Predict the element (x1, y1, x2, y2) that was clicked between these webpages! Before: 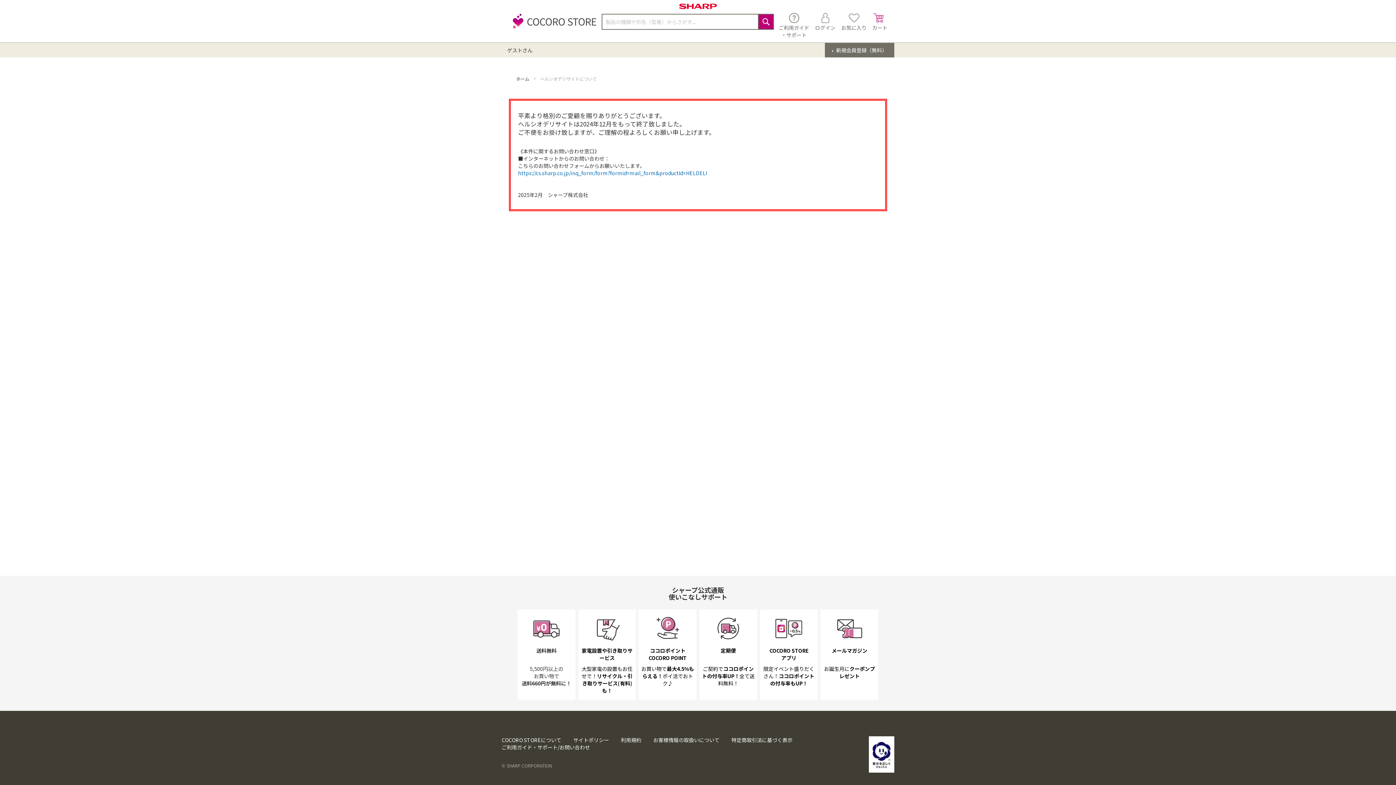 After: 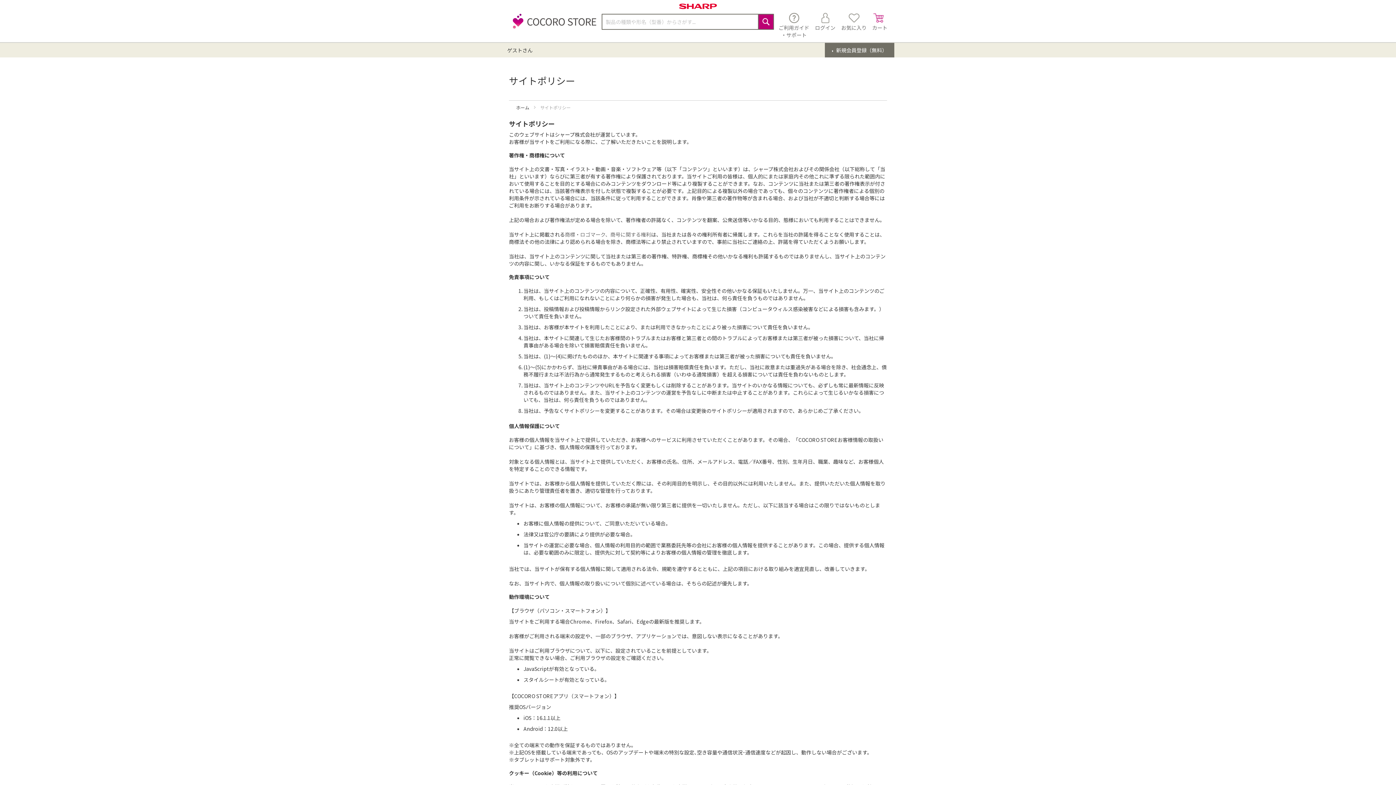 Action: label: サイトポリシー bbox: (573, 736, 609, 744)